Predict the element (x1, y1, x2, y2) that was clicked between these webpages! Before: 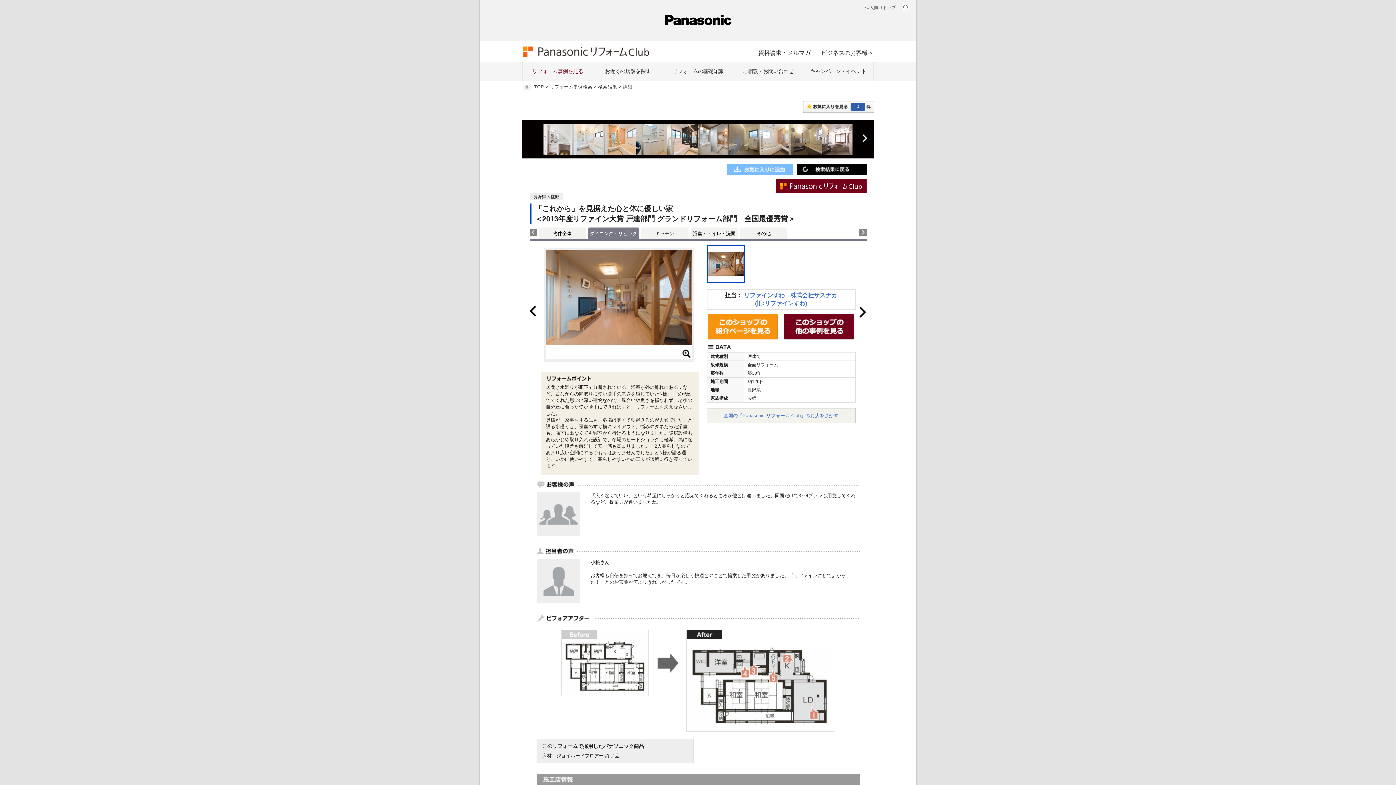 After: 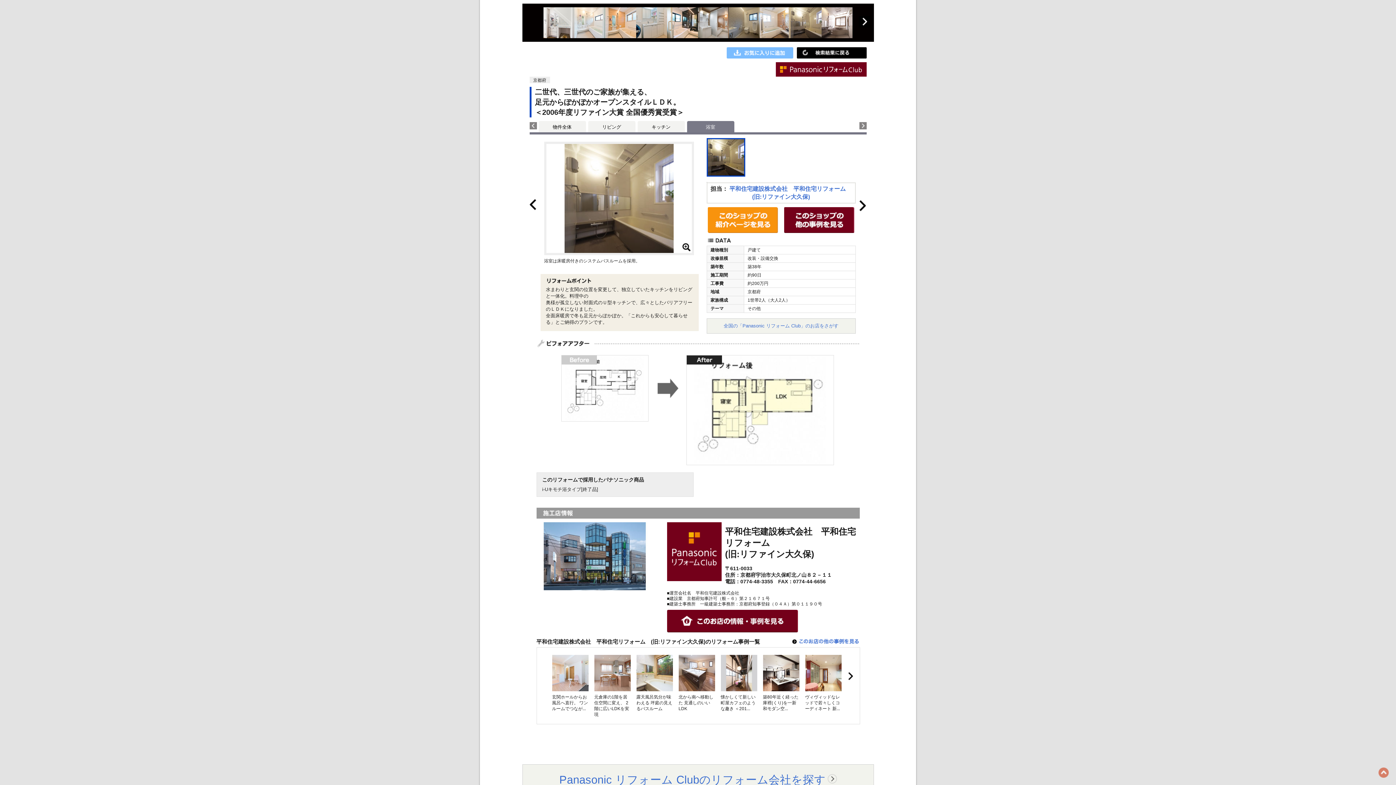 Action: bbox: (790, 148, 821, 154)